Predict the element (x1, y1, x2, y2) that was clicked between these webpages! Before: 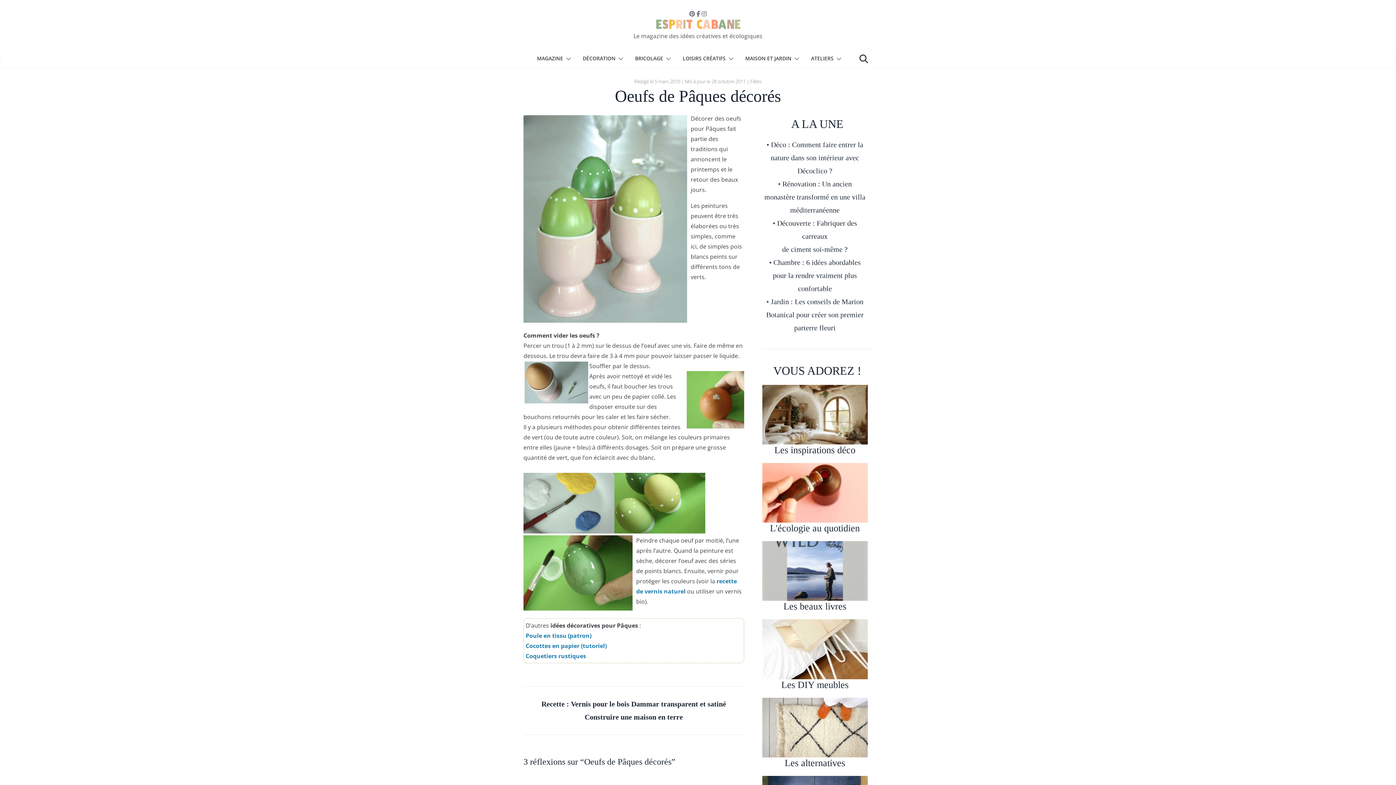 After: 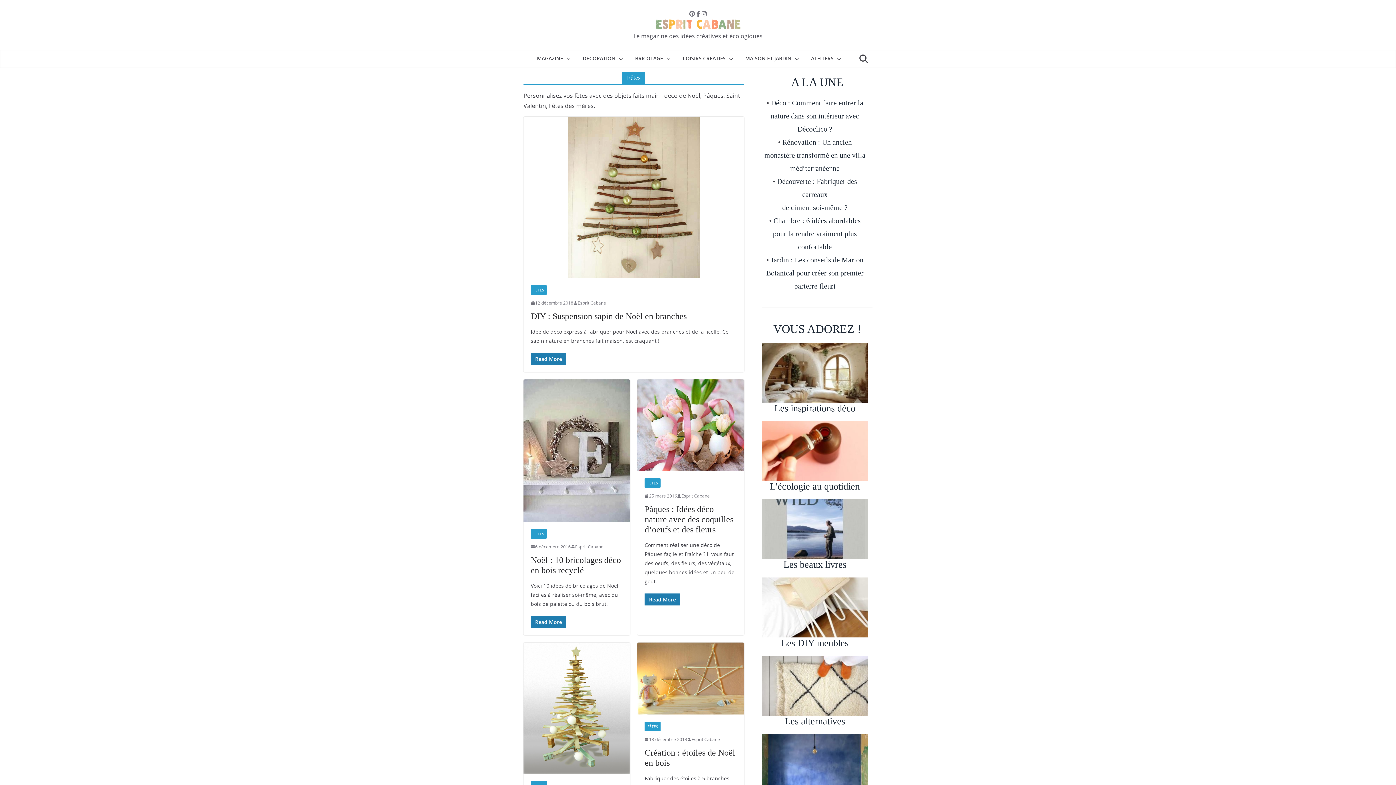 Action: bbox: (750, 78, 761, 84) label: Fêtes